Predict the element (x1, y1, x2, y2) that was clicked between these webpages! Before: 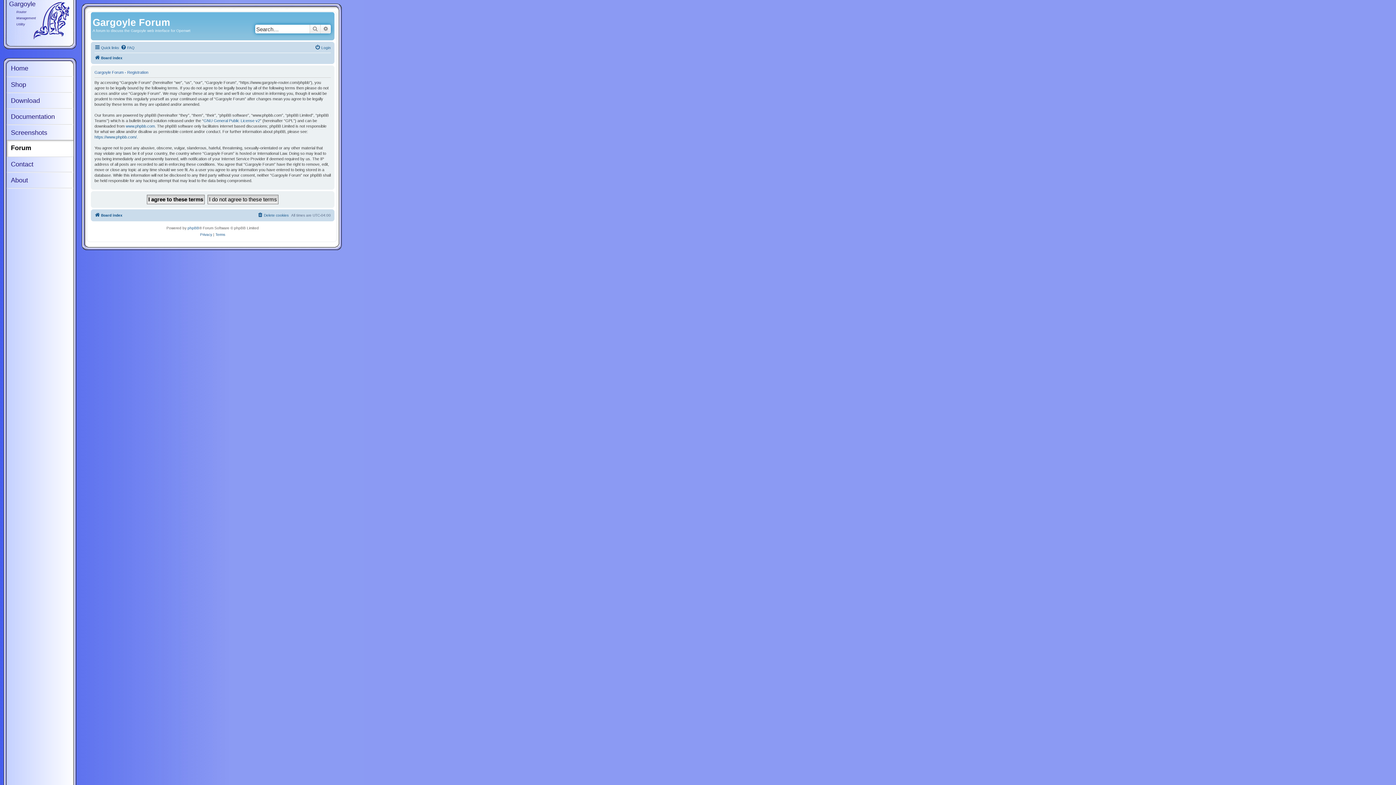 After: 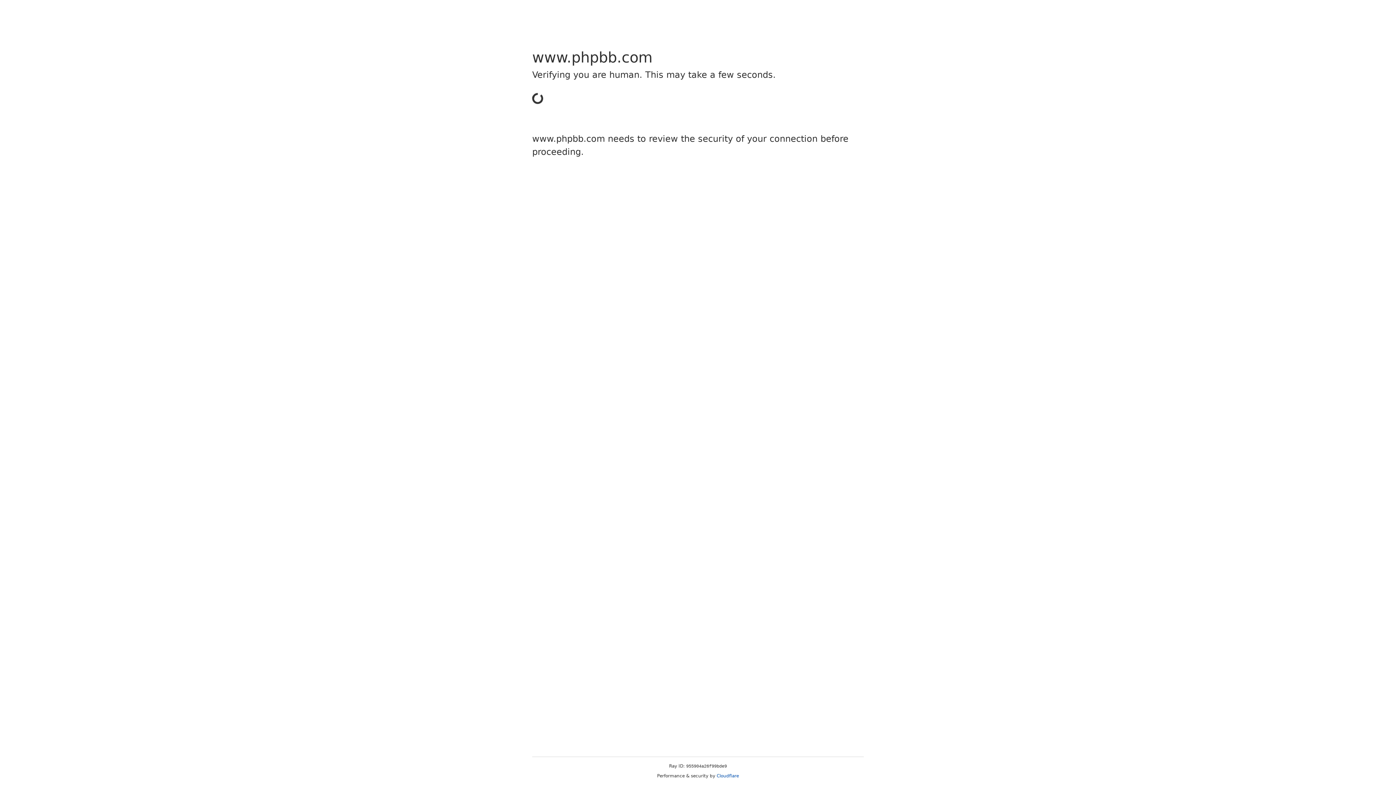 Action: label: phpBB bbox: (187, 225, 199, 231)